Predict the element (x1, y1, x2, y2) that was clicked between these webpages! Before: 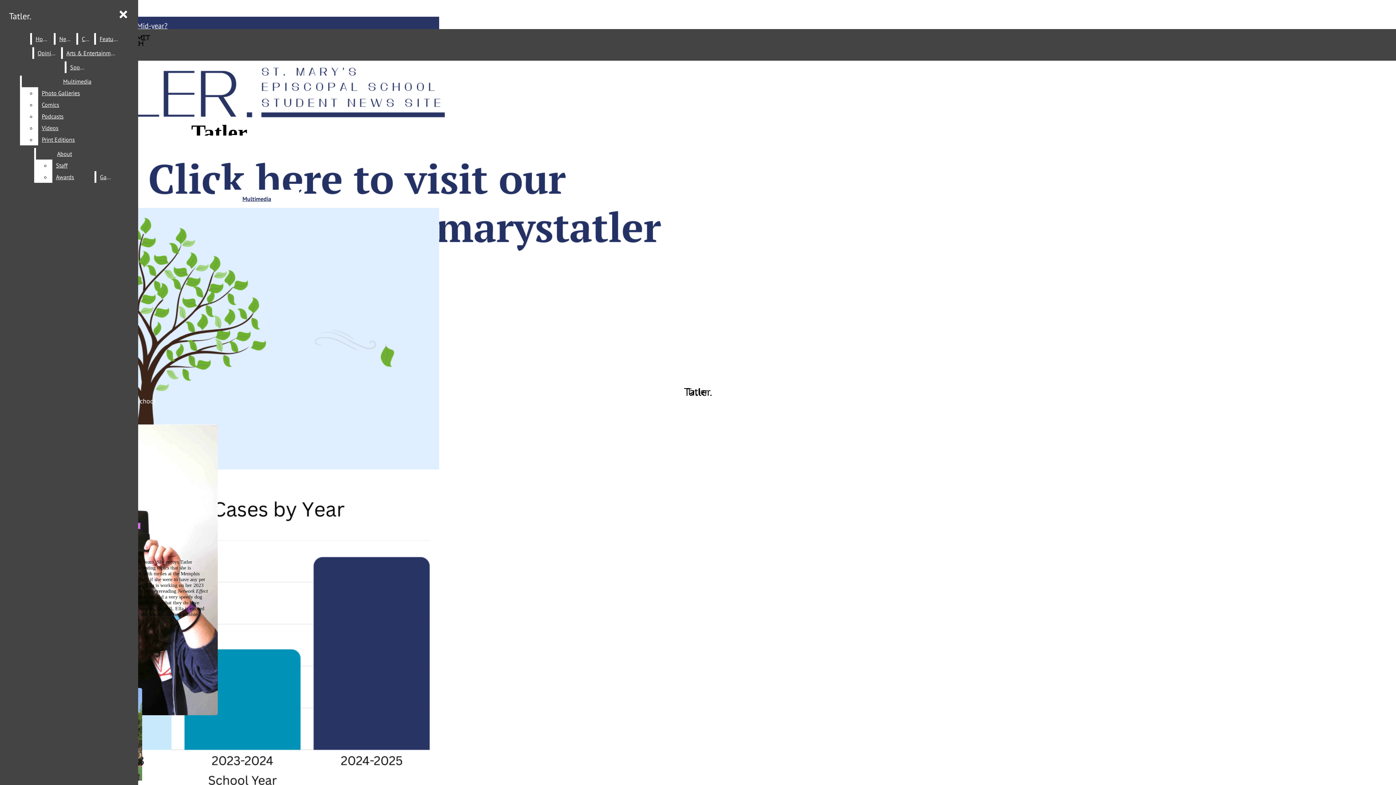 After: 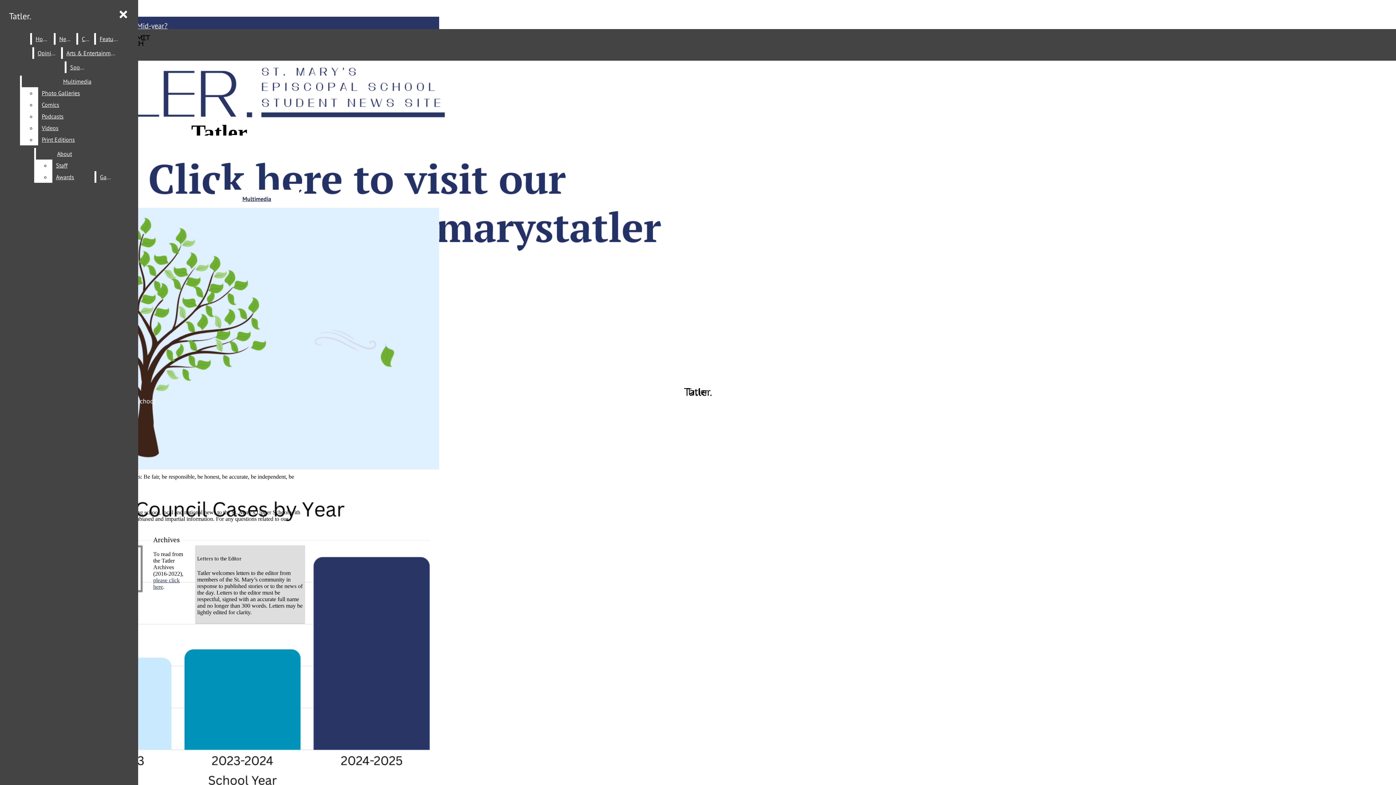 Action: bbox: (36, 148, 93, 159) label: About